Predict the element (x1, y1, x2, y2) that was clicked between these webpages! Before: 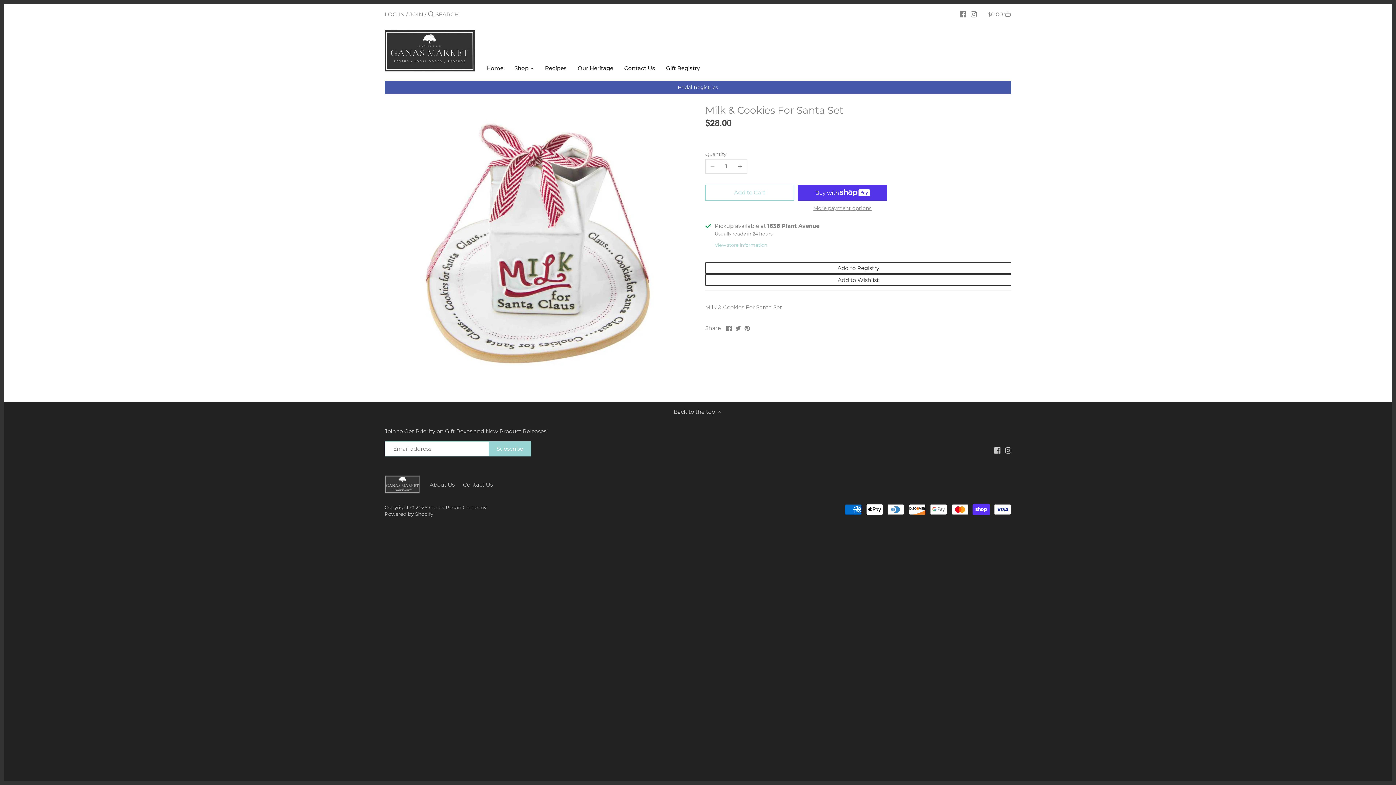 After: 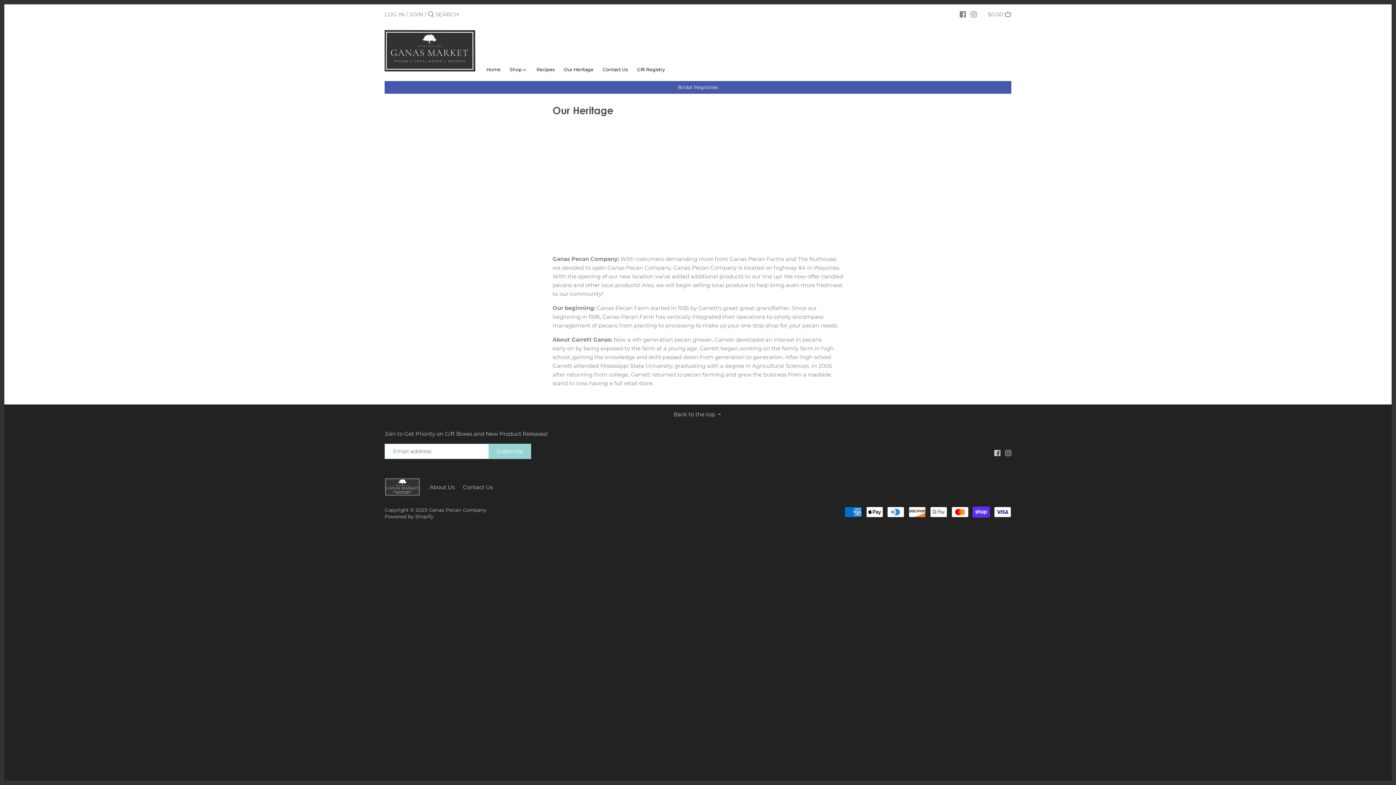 Action: label: About Us bbox: (429, 481, 454, 488)